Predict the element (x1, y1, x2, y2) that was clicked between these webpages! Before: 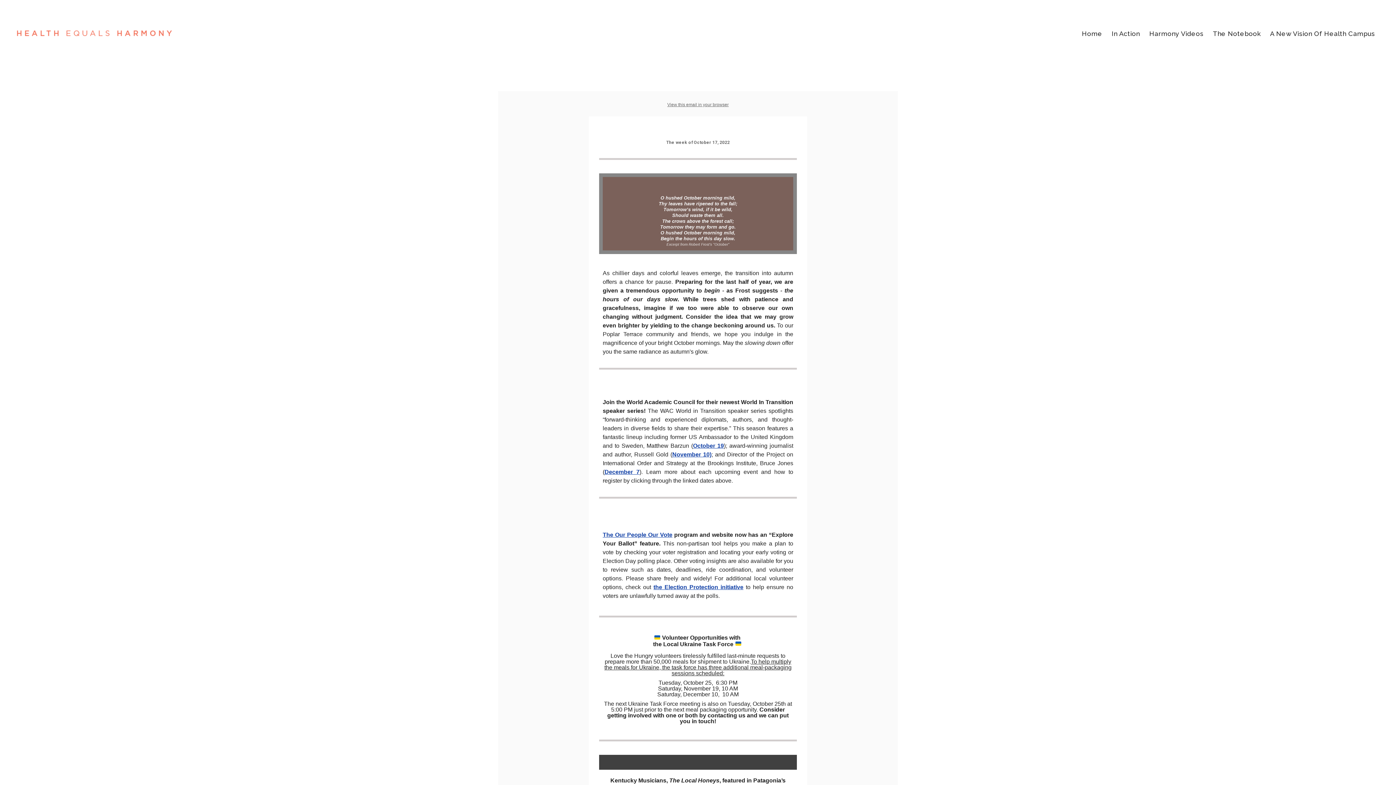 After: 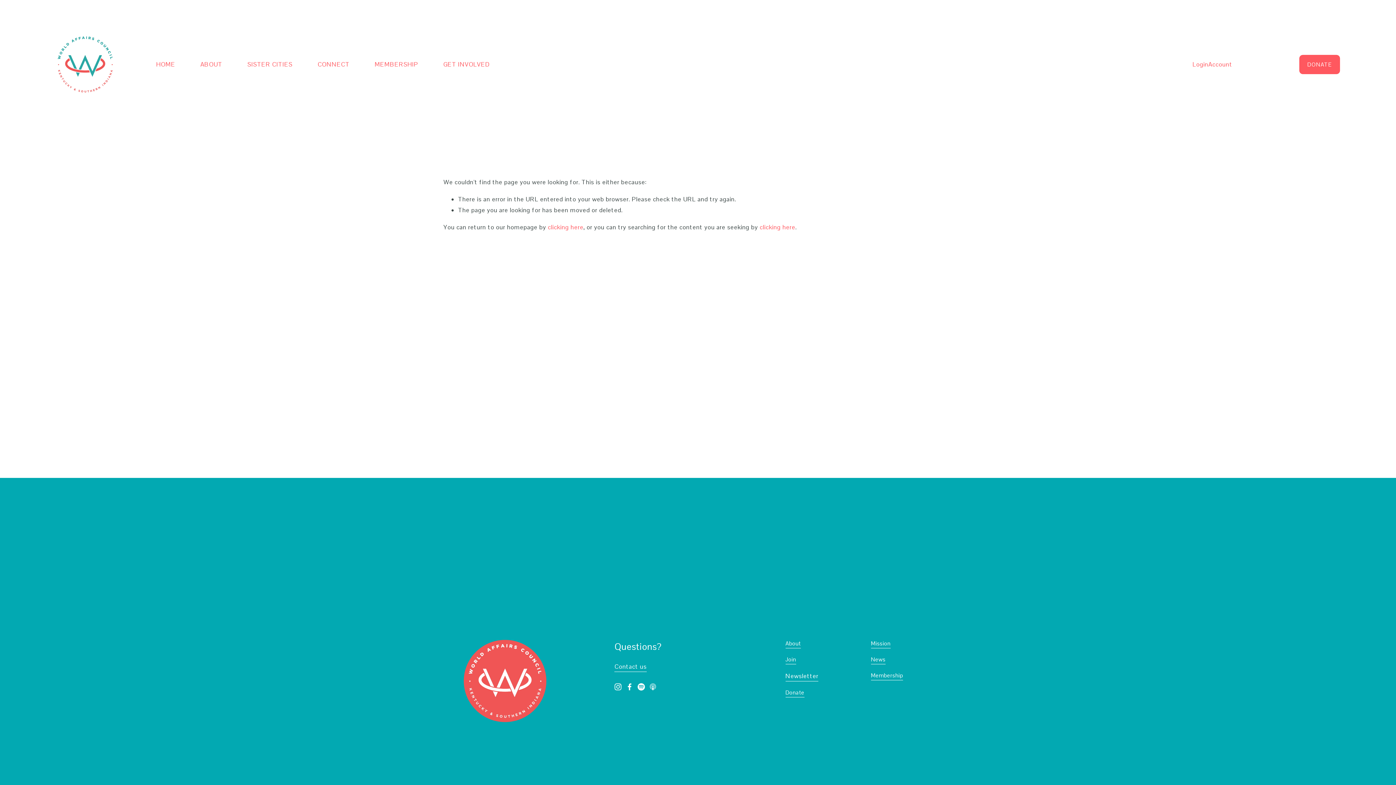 Action: label: December 7 bbox: (604, 469, 639, 475)